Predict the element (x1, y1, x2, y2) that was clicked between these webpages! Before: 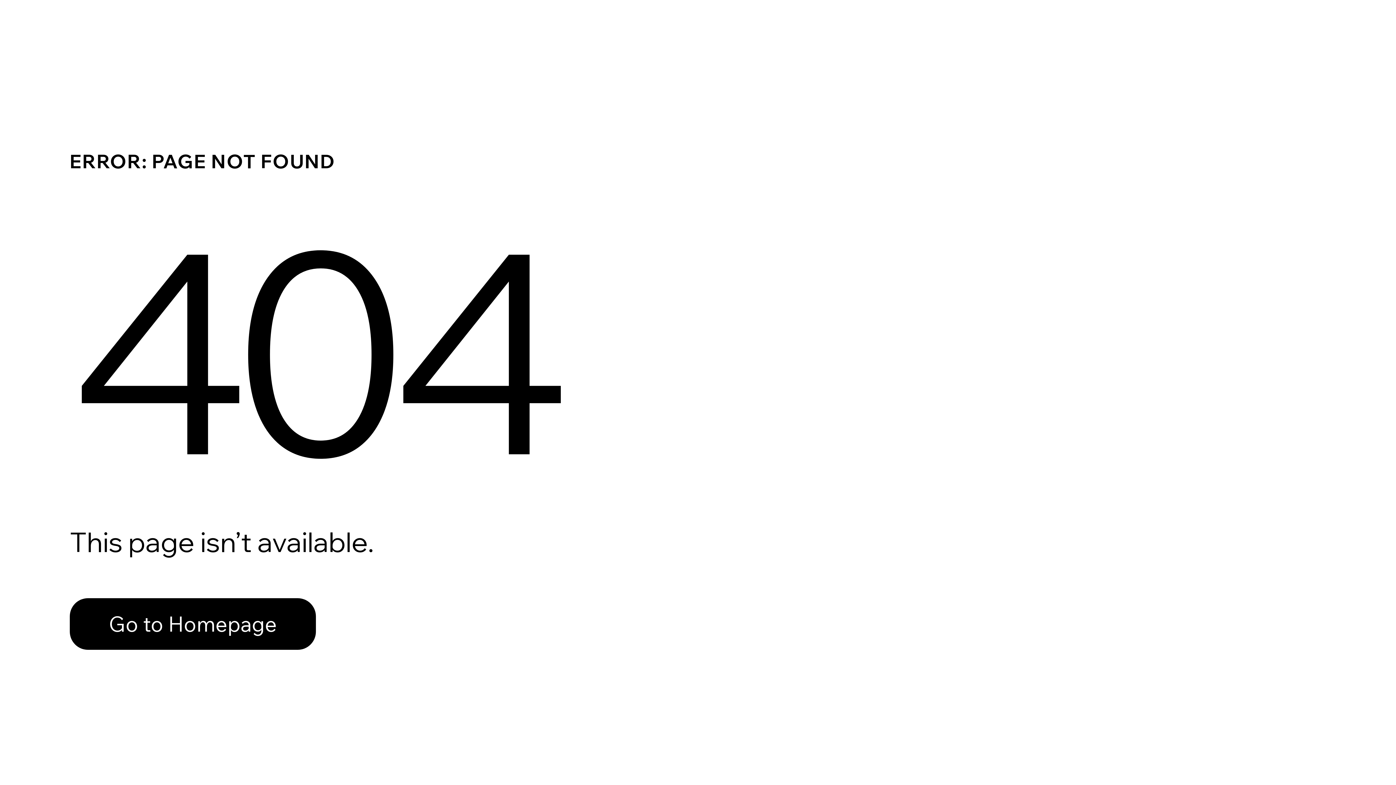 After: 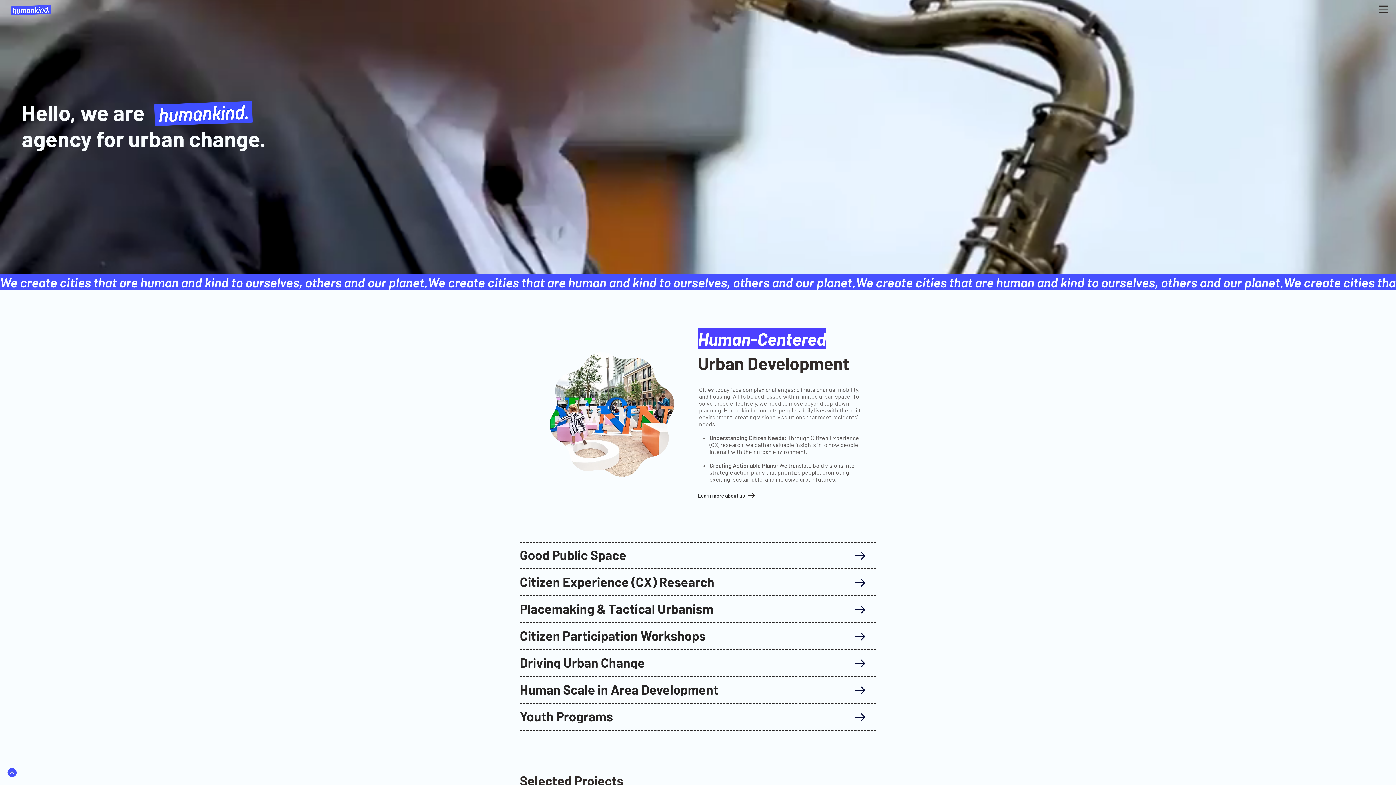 Action: label: Go to Homepage bbox: (69, 598, 316, 650)